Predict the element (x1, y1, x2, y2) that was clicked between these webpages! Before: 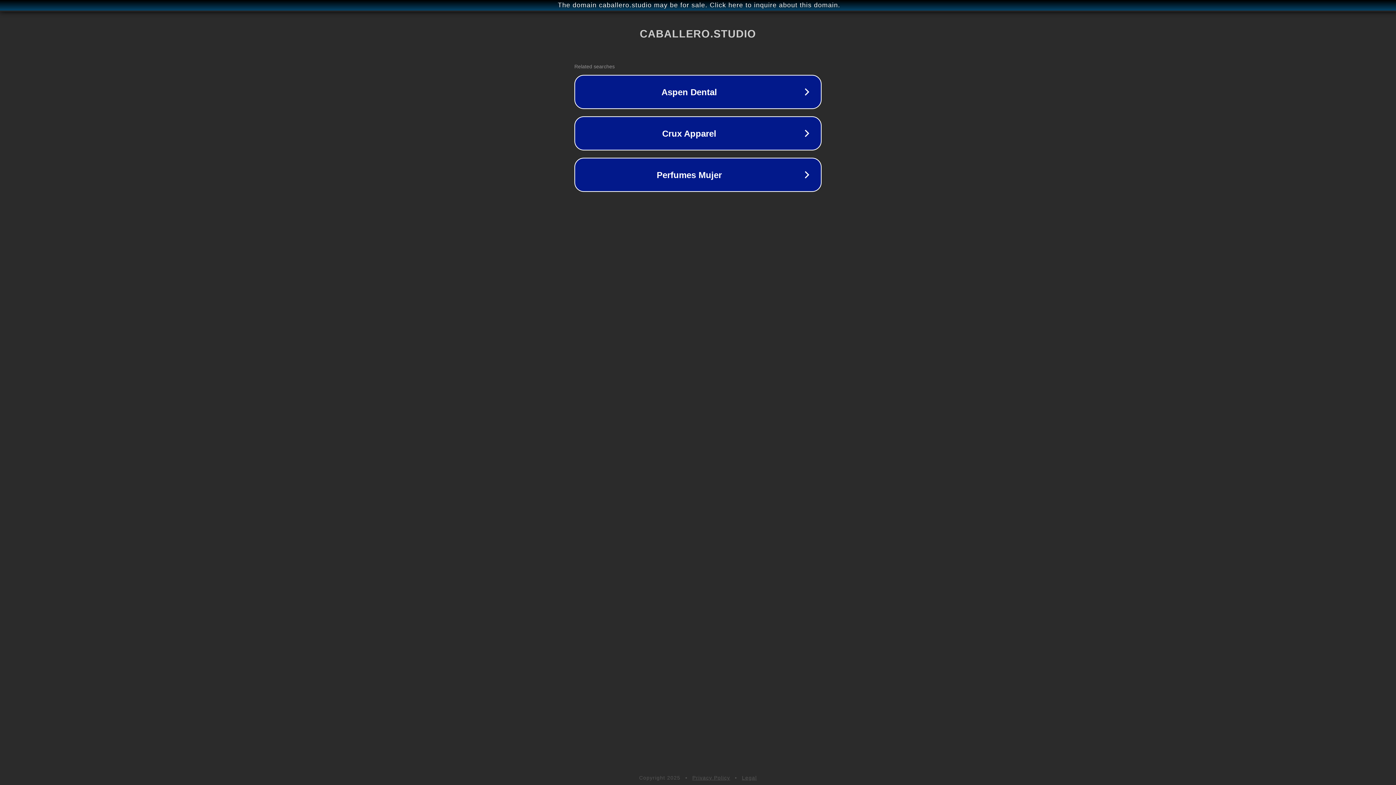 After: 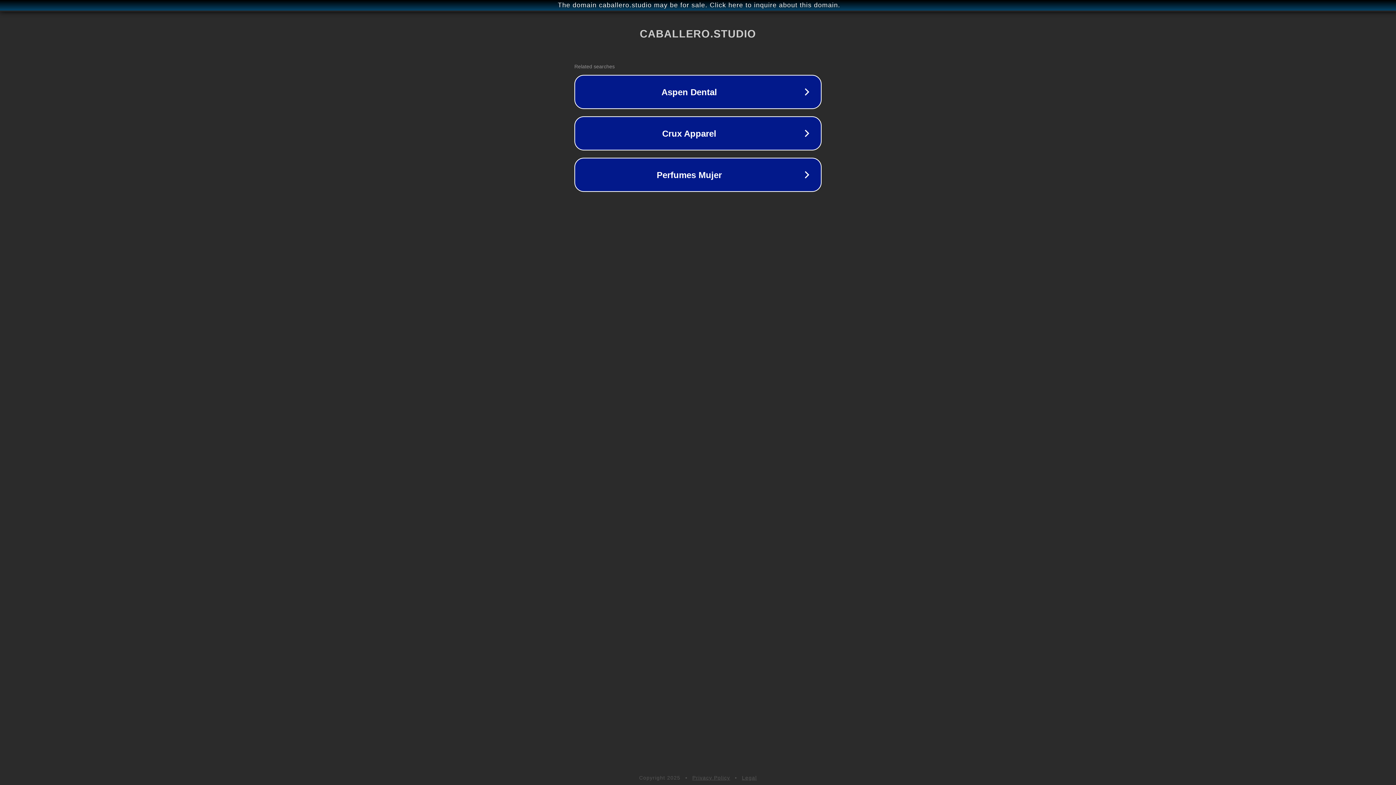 Action: label: Legal bbox: (742, 775, 757, 781)